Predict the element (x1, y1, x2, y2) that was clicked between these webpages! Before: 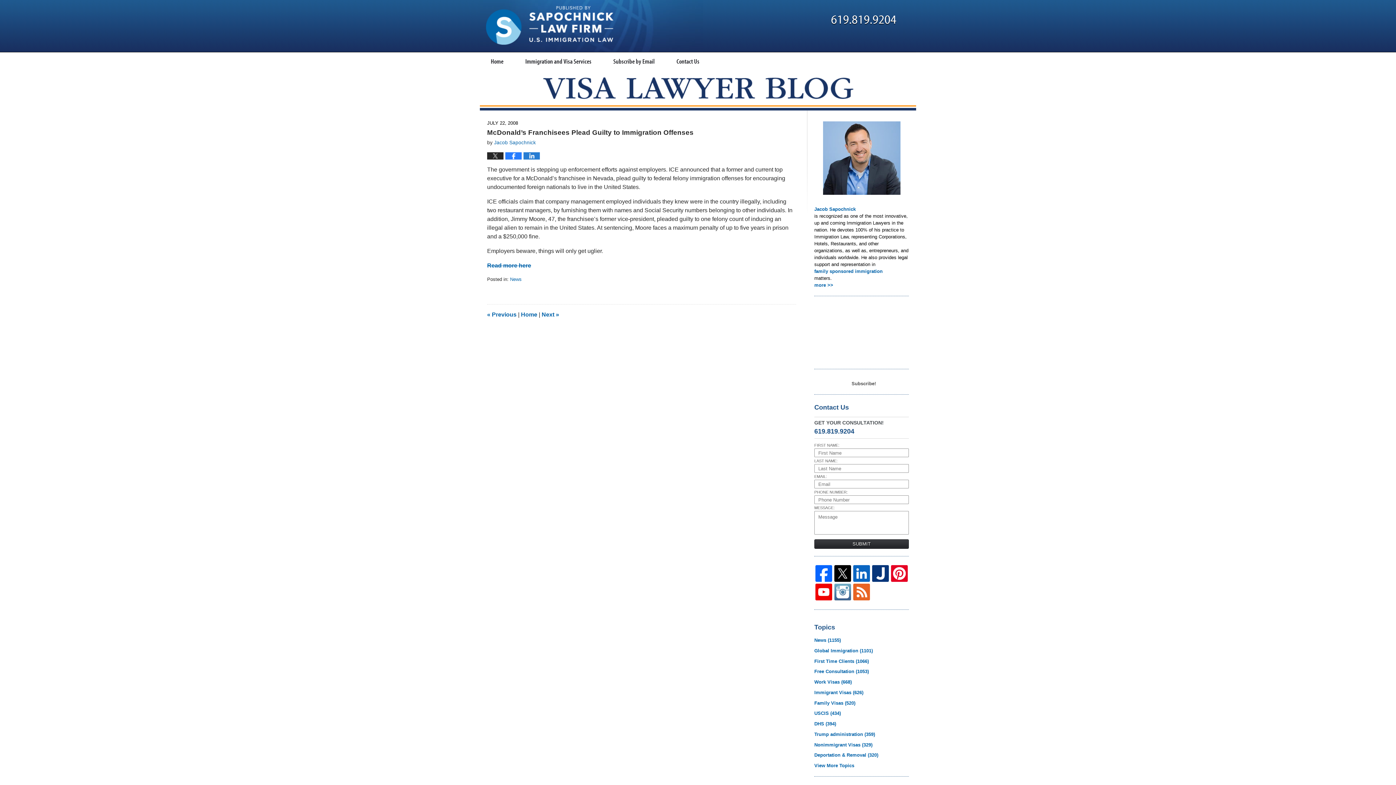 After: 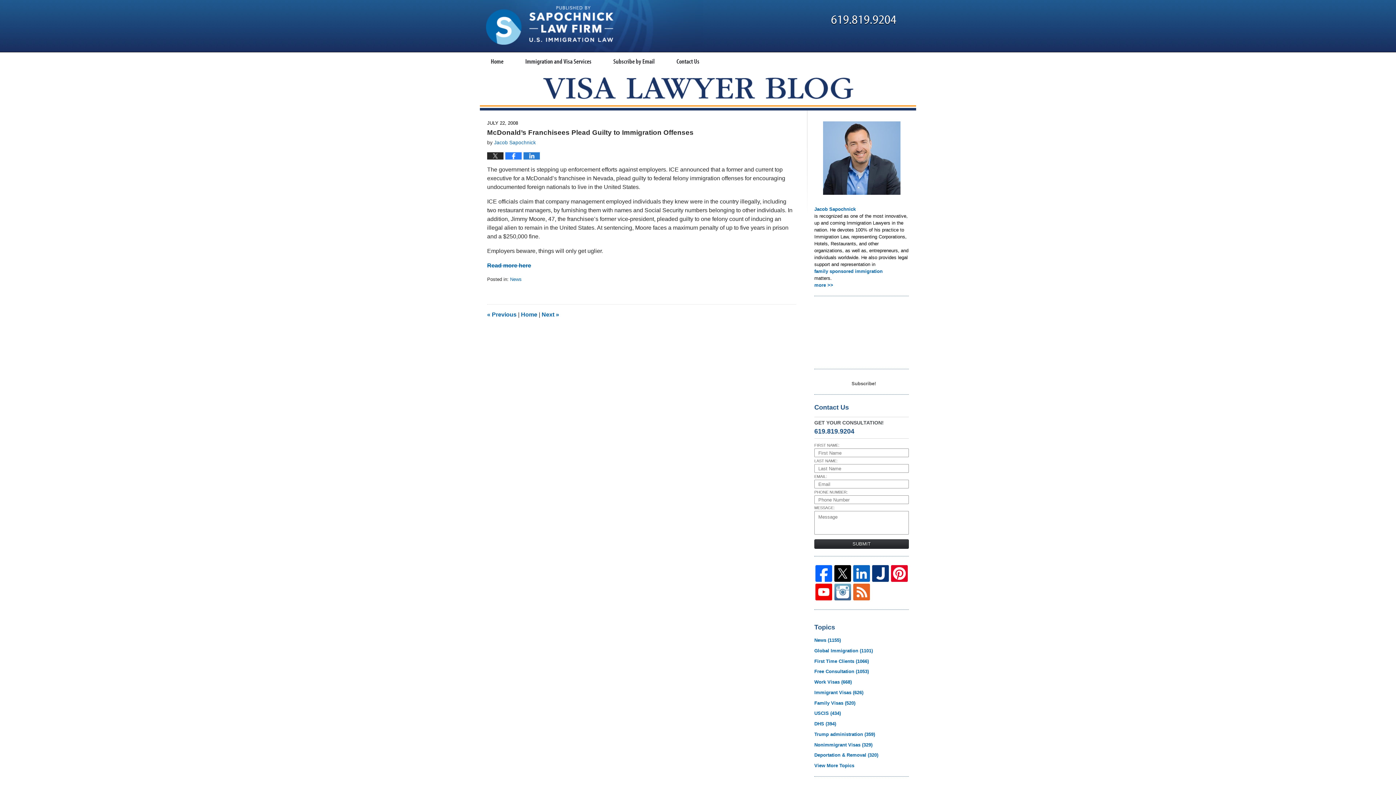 Action: bbox: (871, 565, 890, 582)